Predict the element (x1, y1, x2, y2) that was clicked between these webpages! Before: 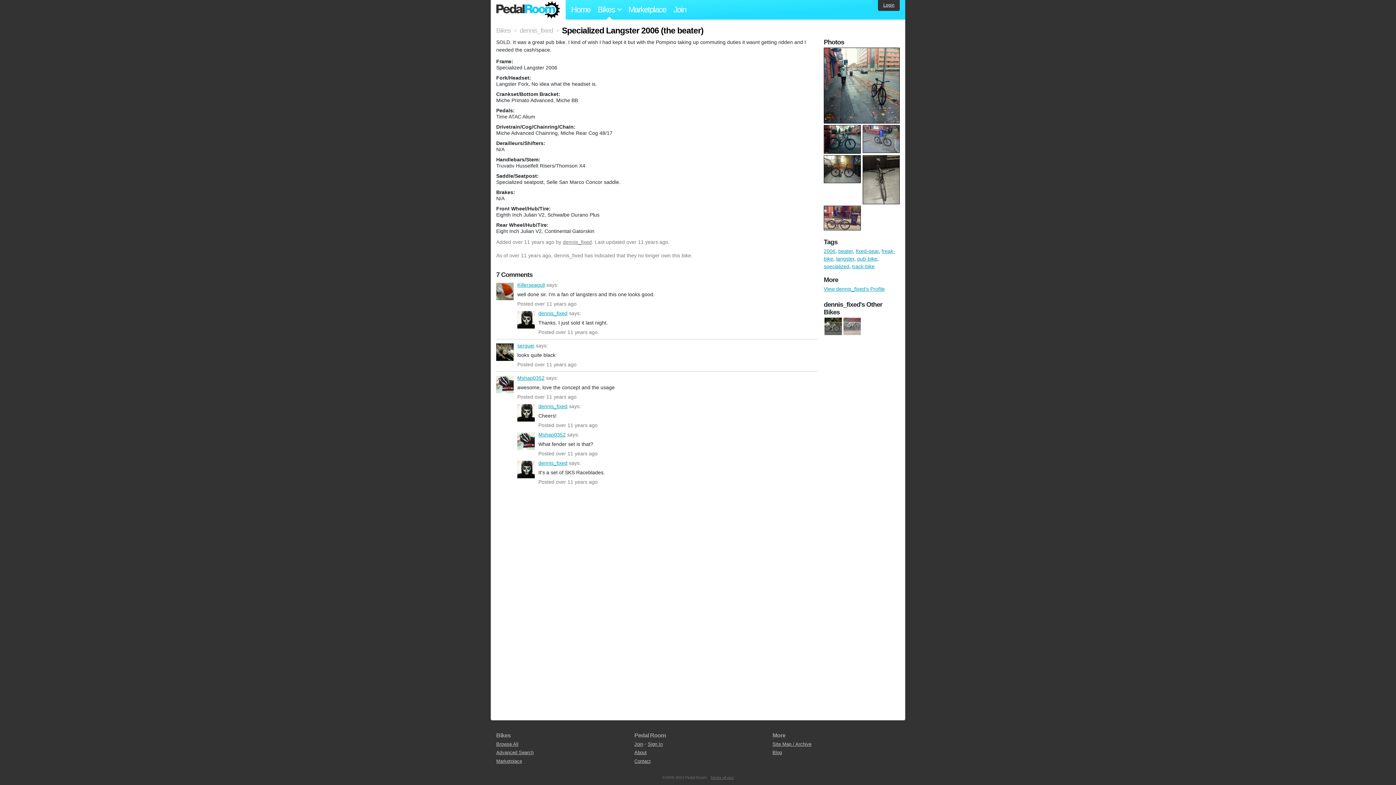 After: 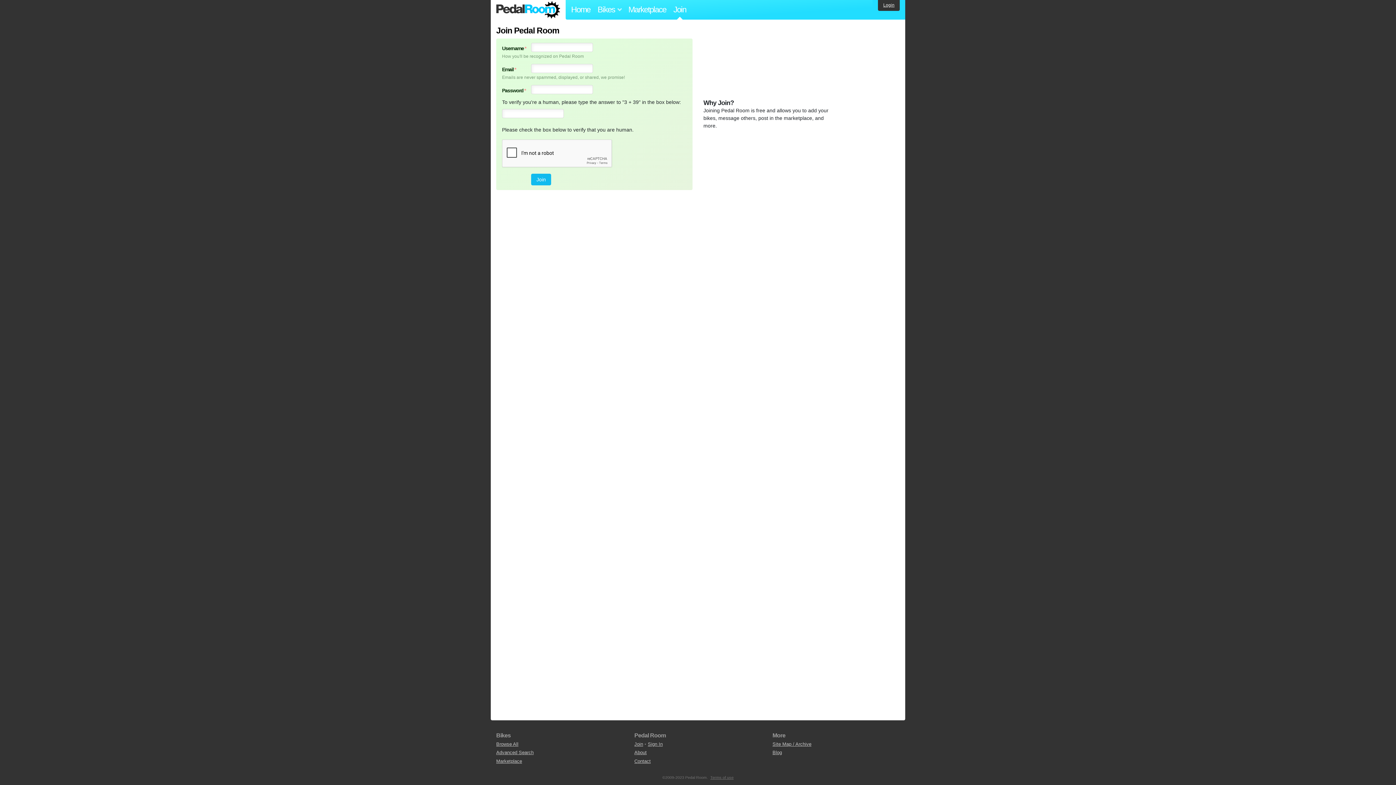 Action: bbox: (667, 0, 692, 19) label: Join